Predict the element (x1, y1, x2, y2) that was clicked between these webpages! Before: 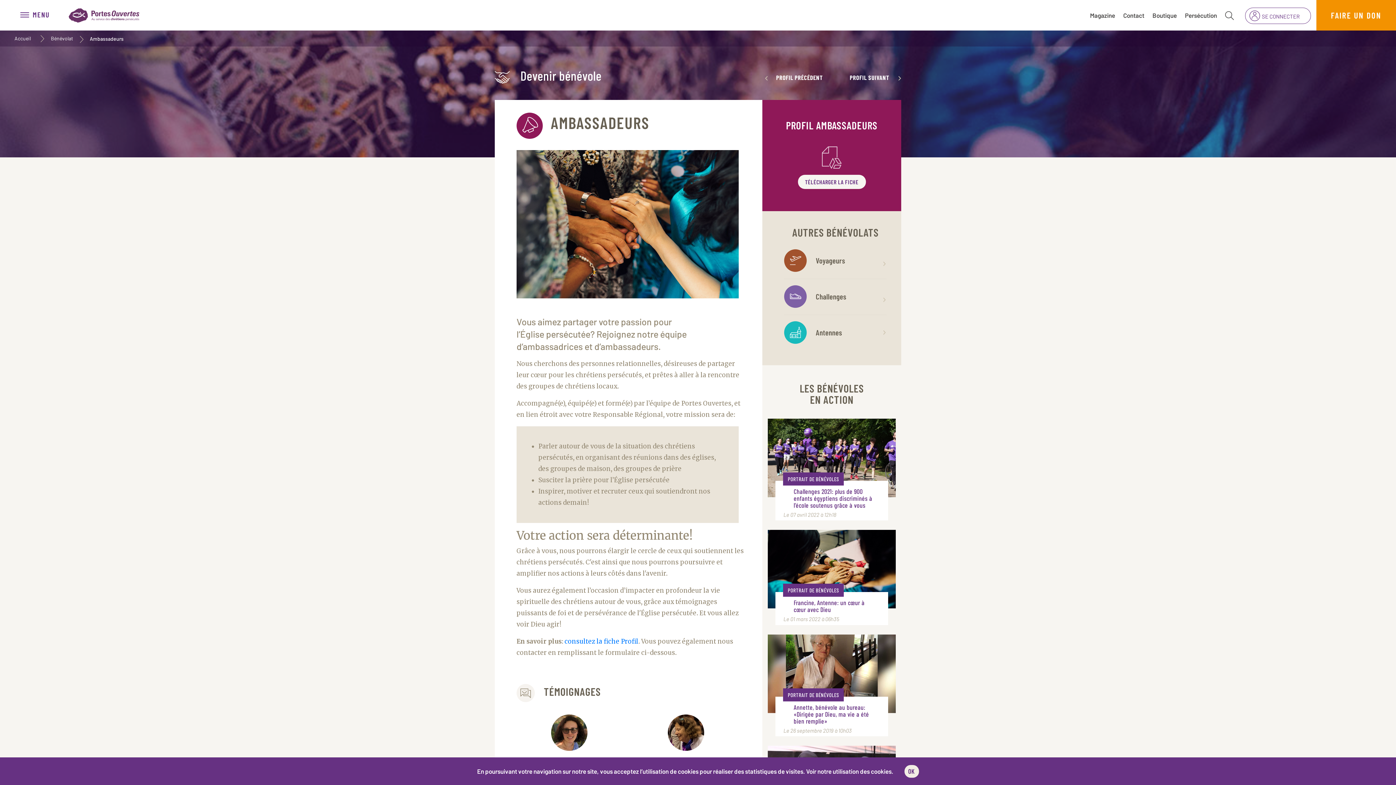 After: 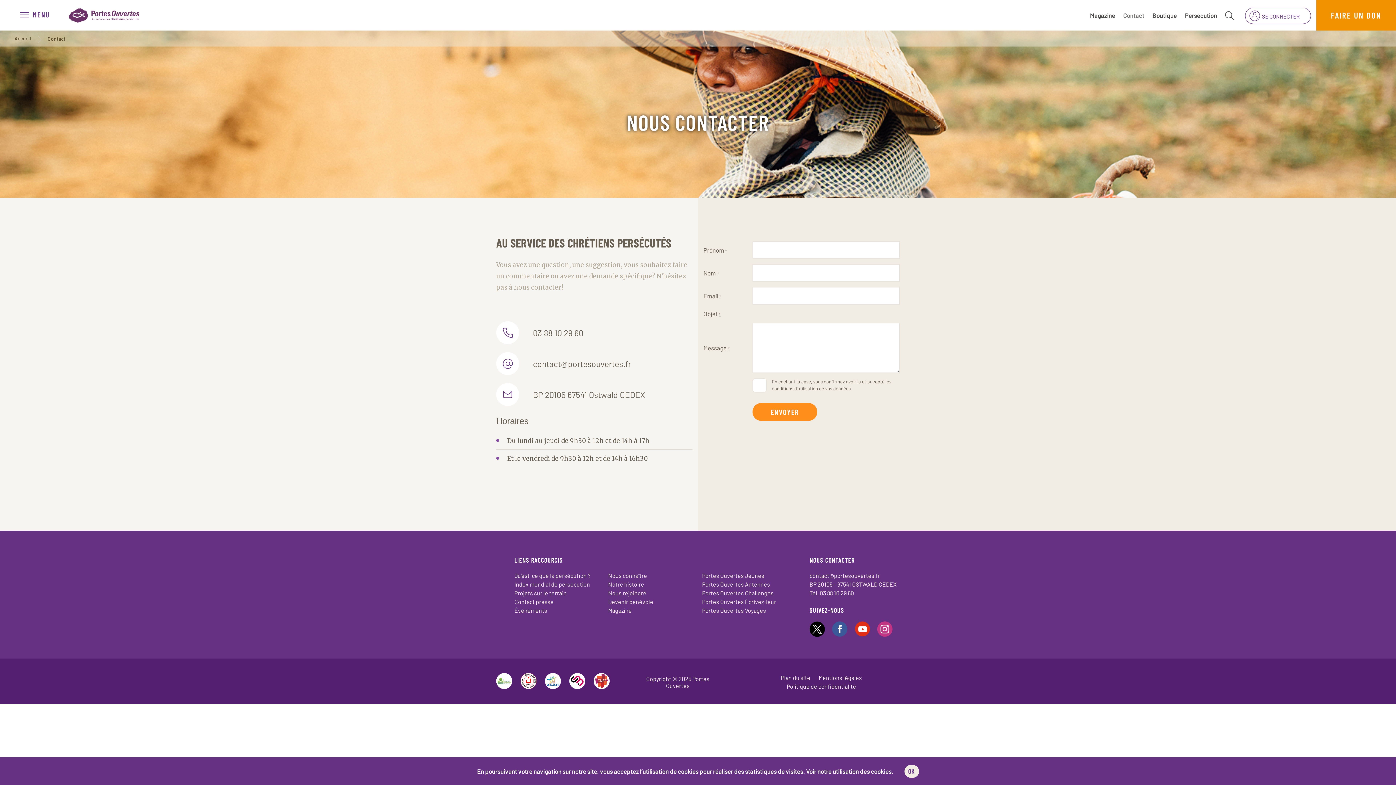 Action: bbox: (1119, 8, 1148, 22) label: Contact